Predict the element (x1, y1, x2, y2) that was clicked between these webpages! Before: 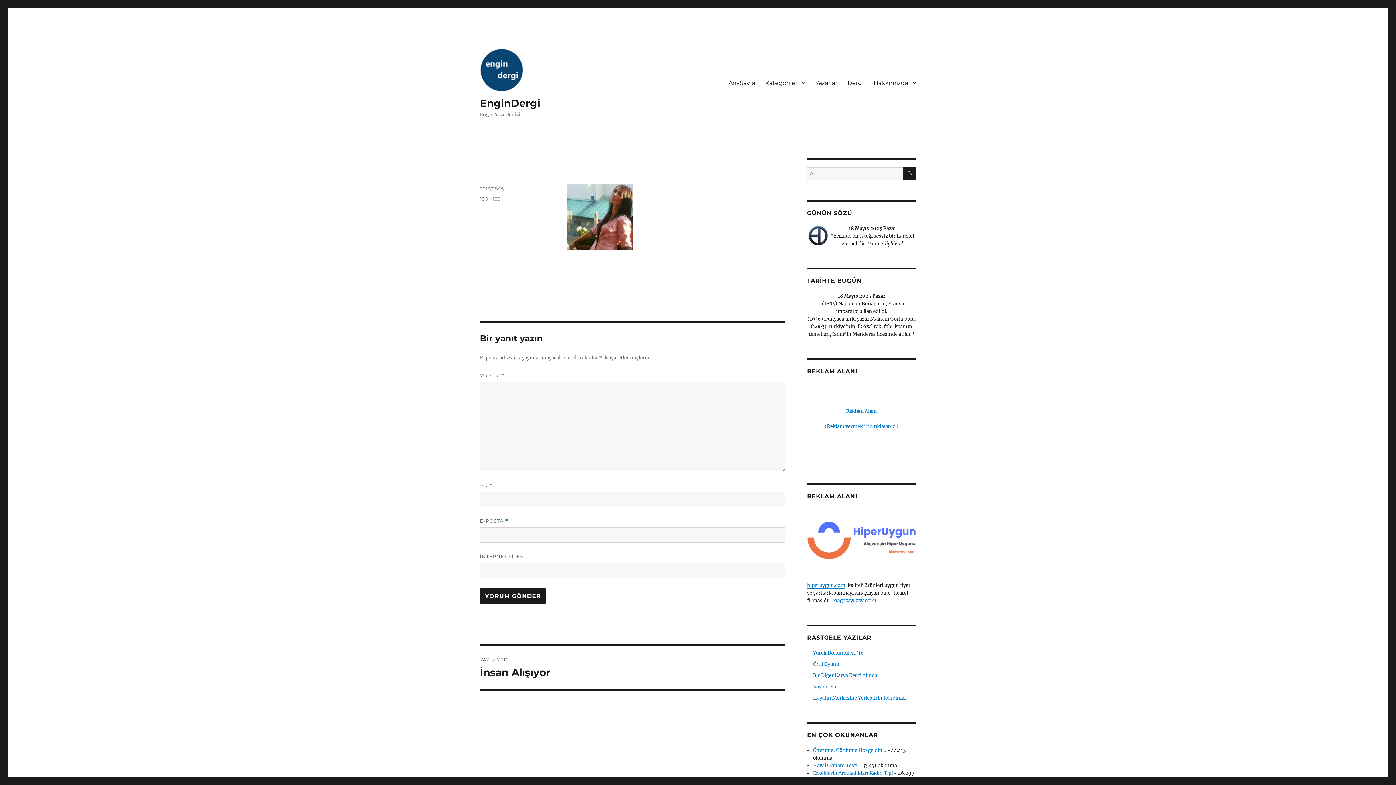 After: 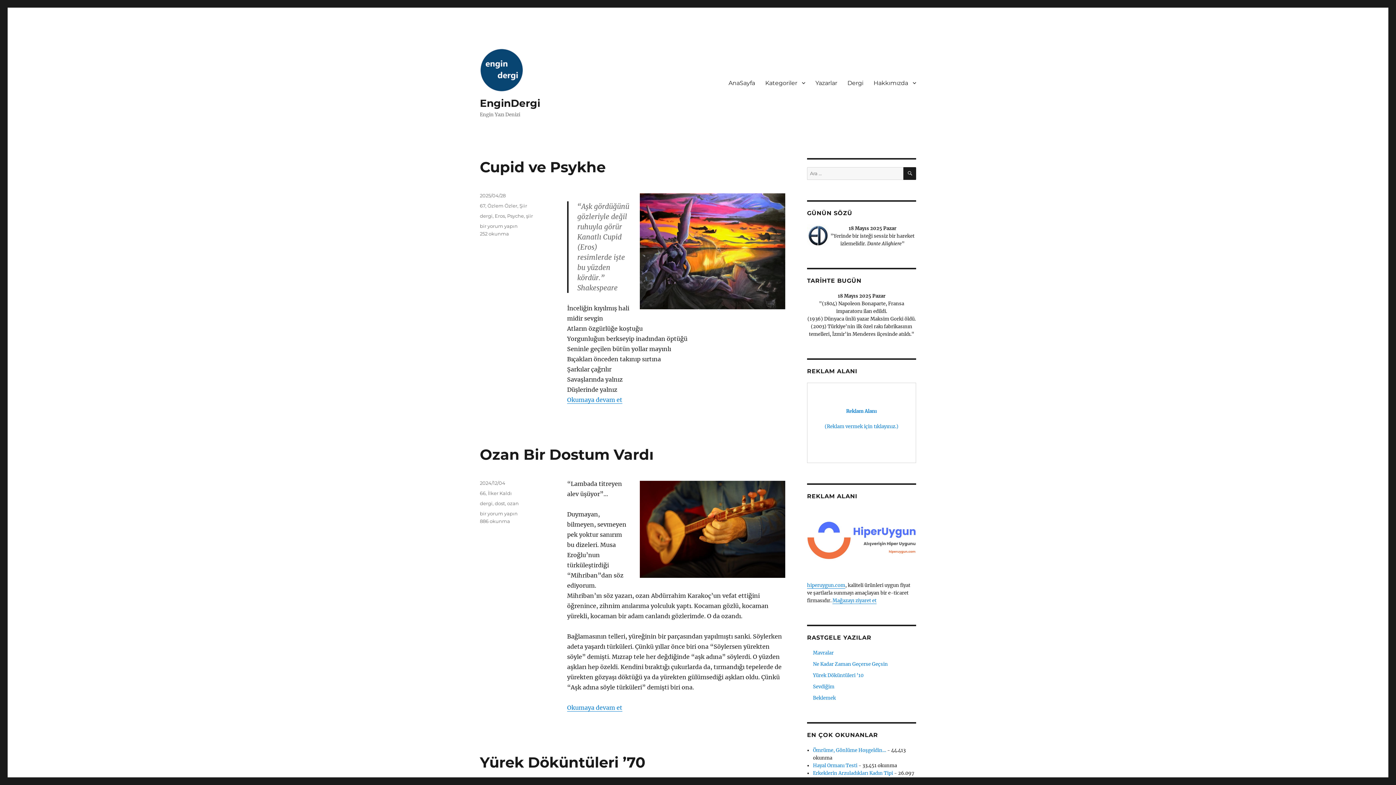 Action: bbox: (723, 75, 760, 90) label: AnaSayfa